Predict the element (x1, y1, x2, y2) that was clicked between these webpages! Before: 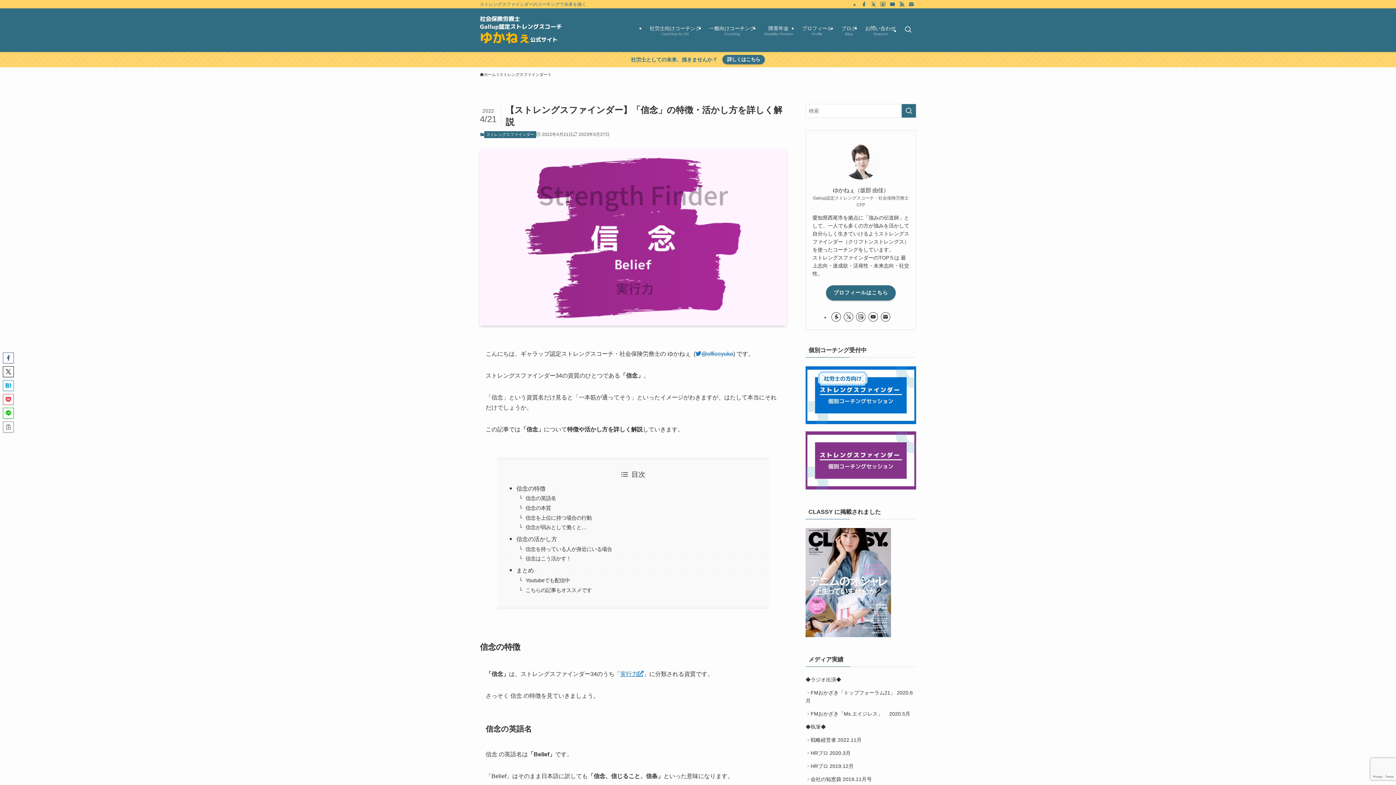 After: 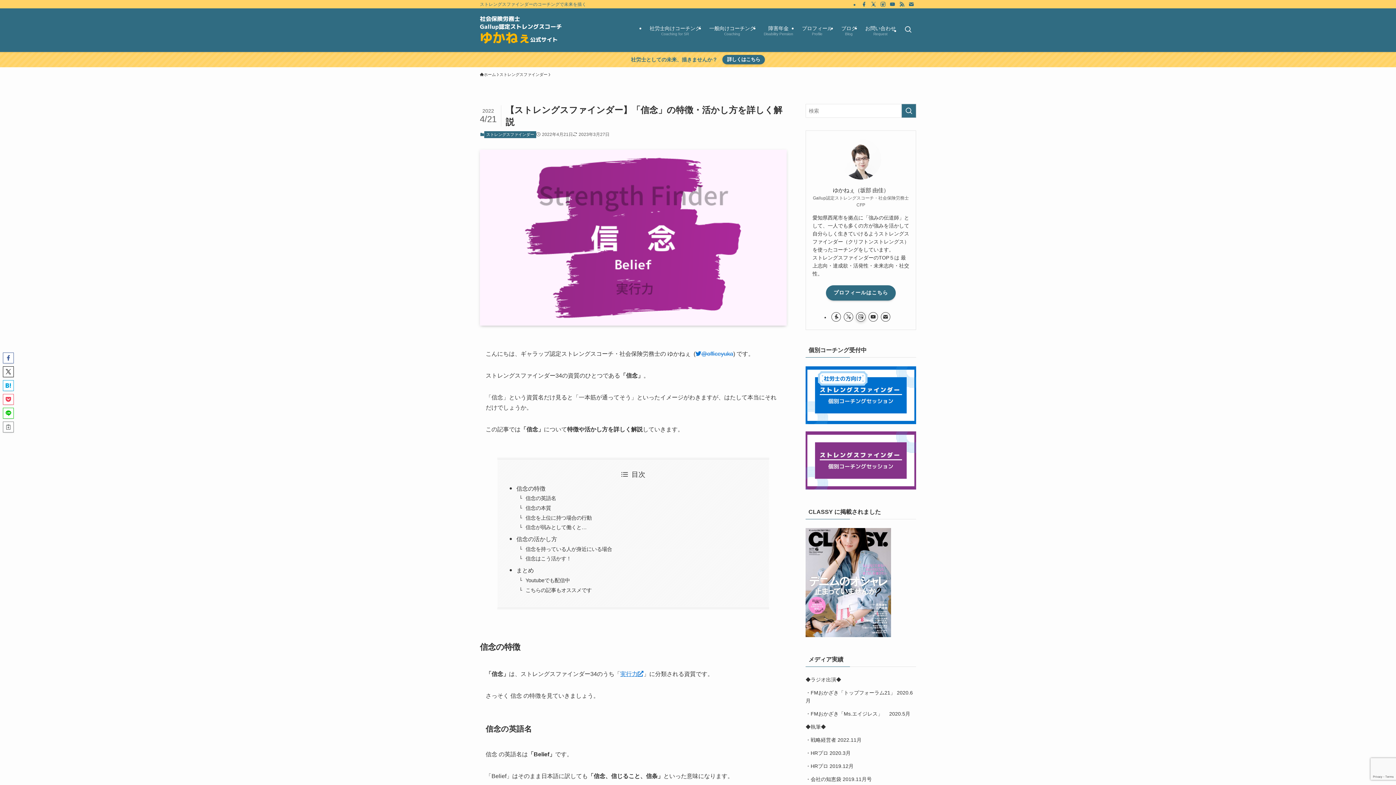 Action: label: instagram bbox: (856, 312, 865, 321)